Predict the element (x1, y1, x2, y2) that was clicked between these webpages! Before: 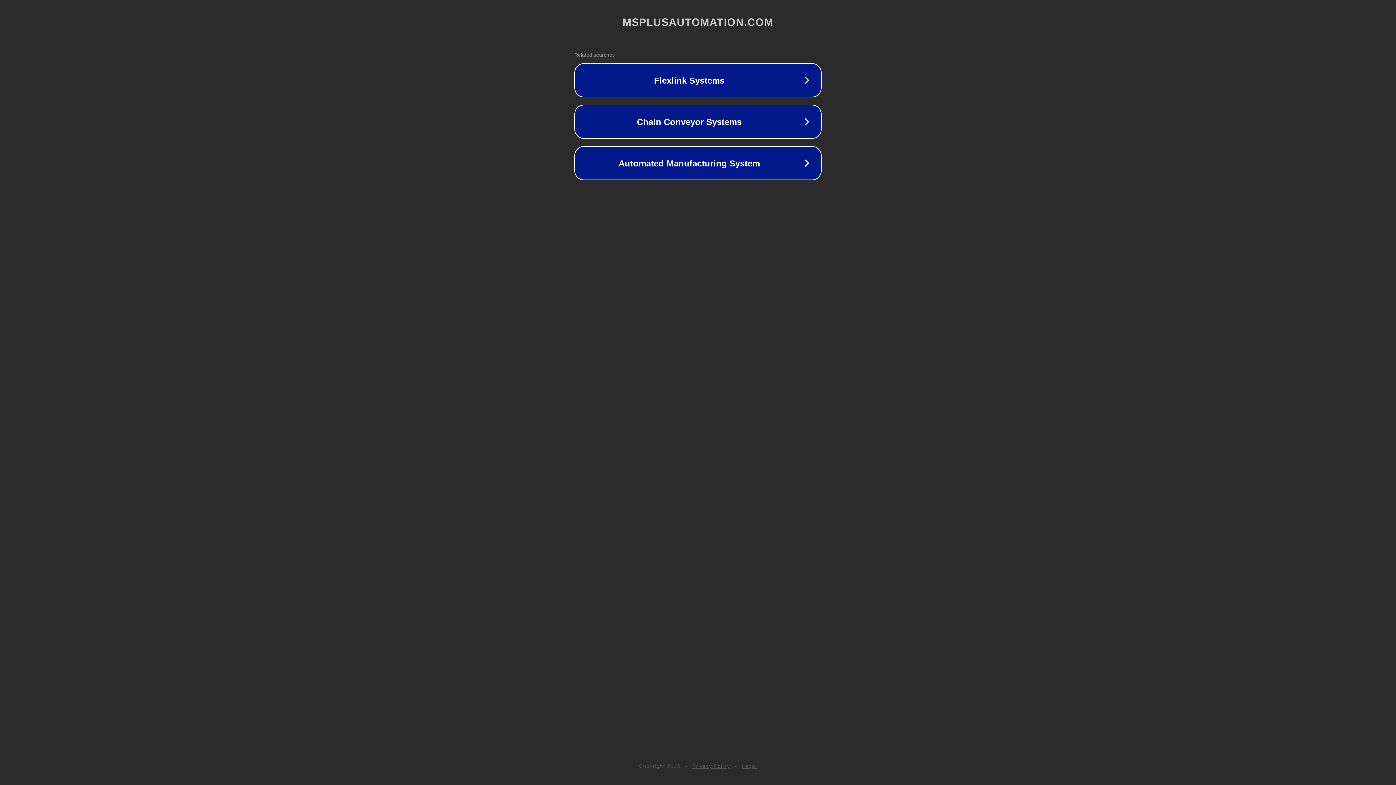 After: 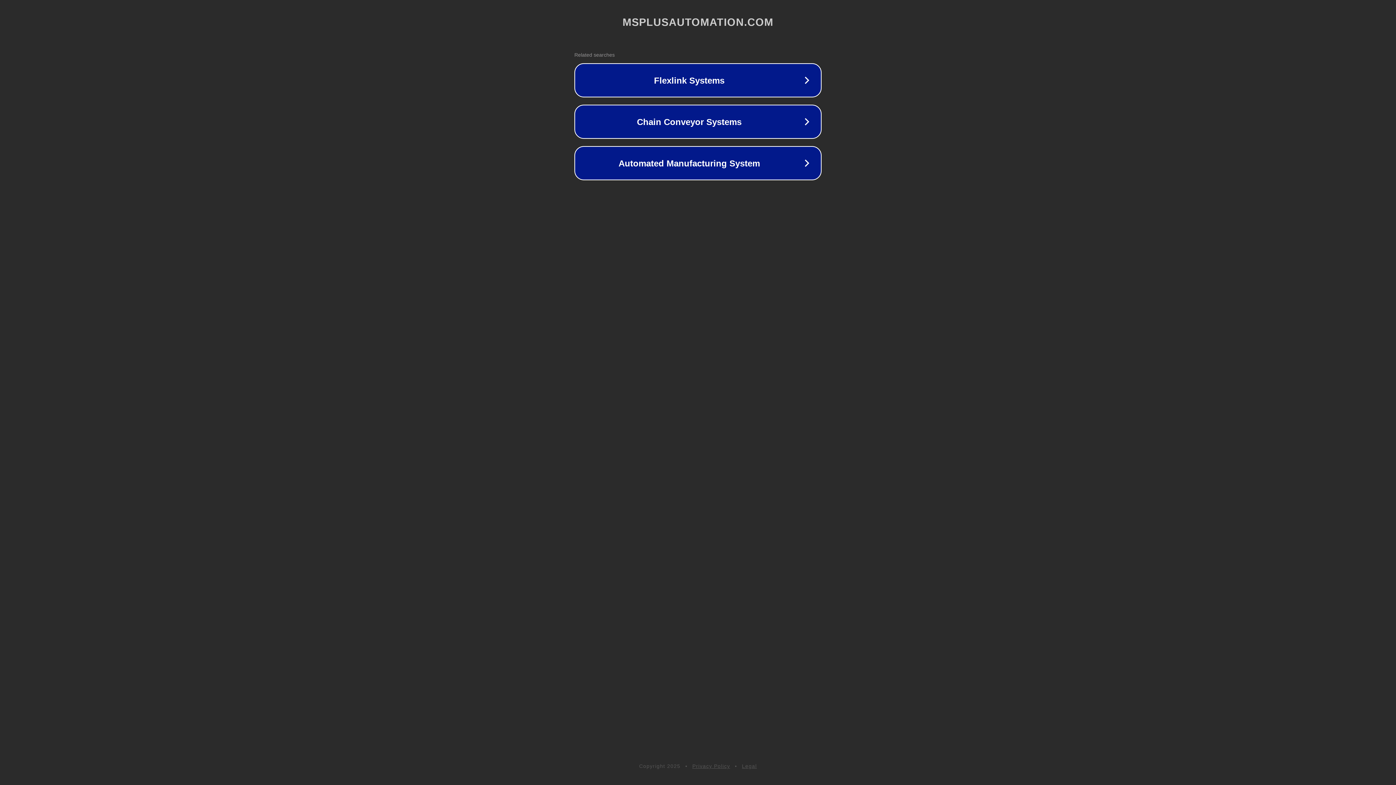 Action: label: Legal bbox: (742, 763, 757, 769)